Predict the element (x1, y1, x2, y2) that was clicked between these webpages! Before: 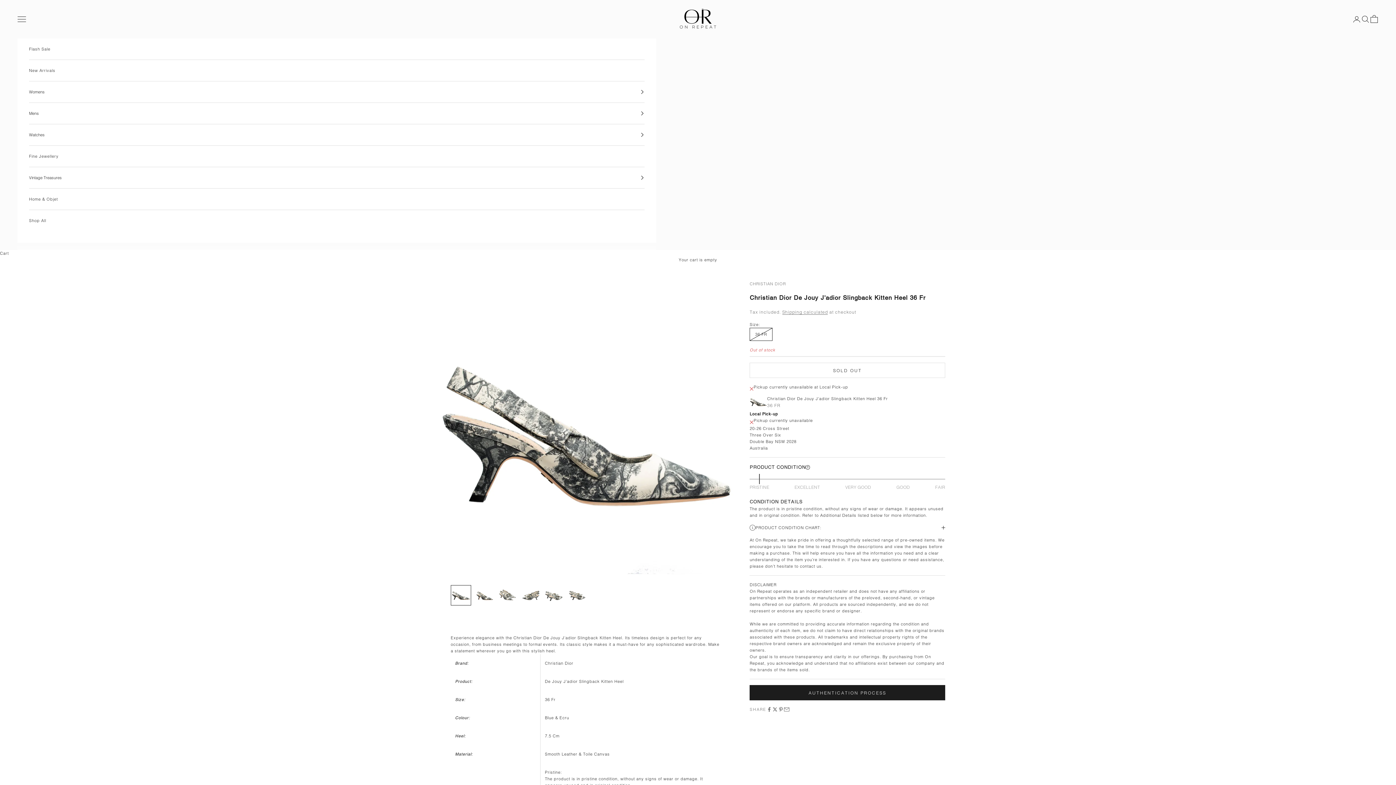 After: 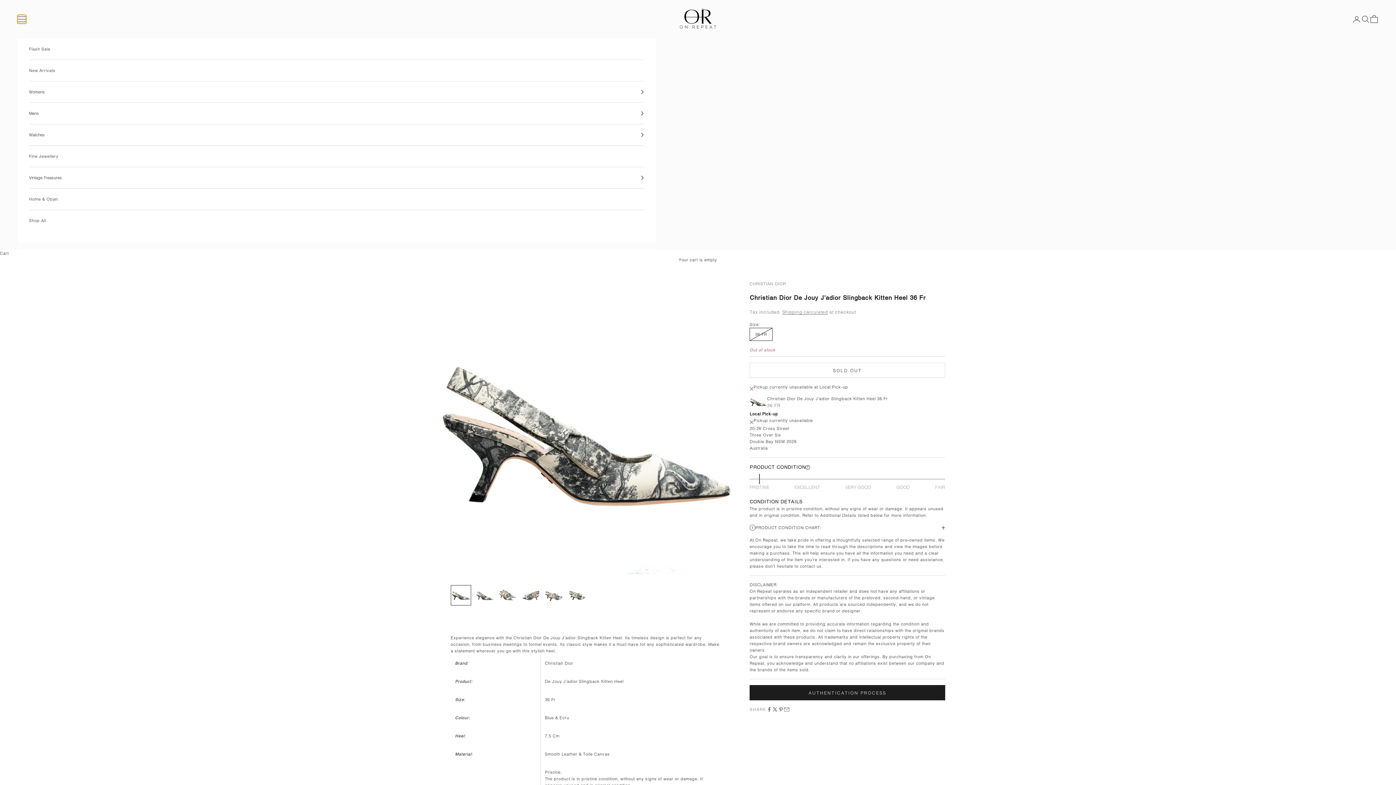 Action: bbox: (17, 14, 26, 23) label: Navigation menu